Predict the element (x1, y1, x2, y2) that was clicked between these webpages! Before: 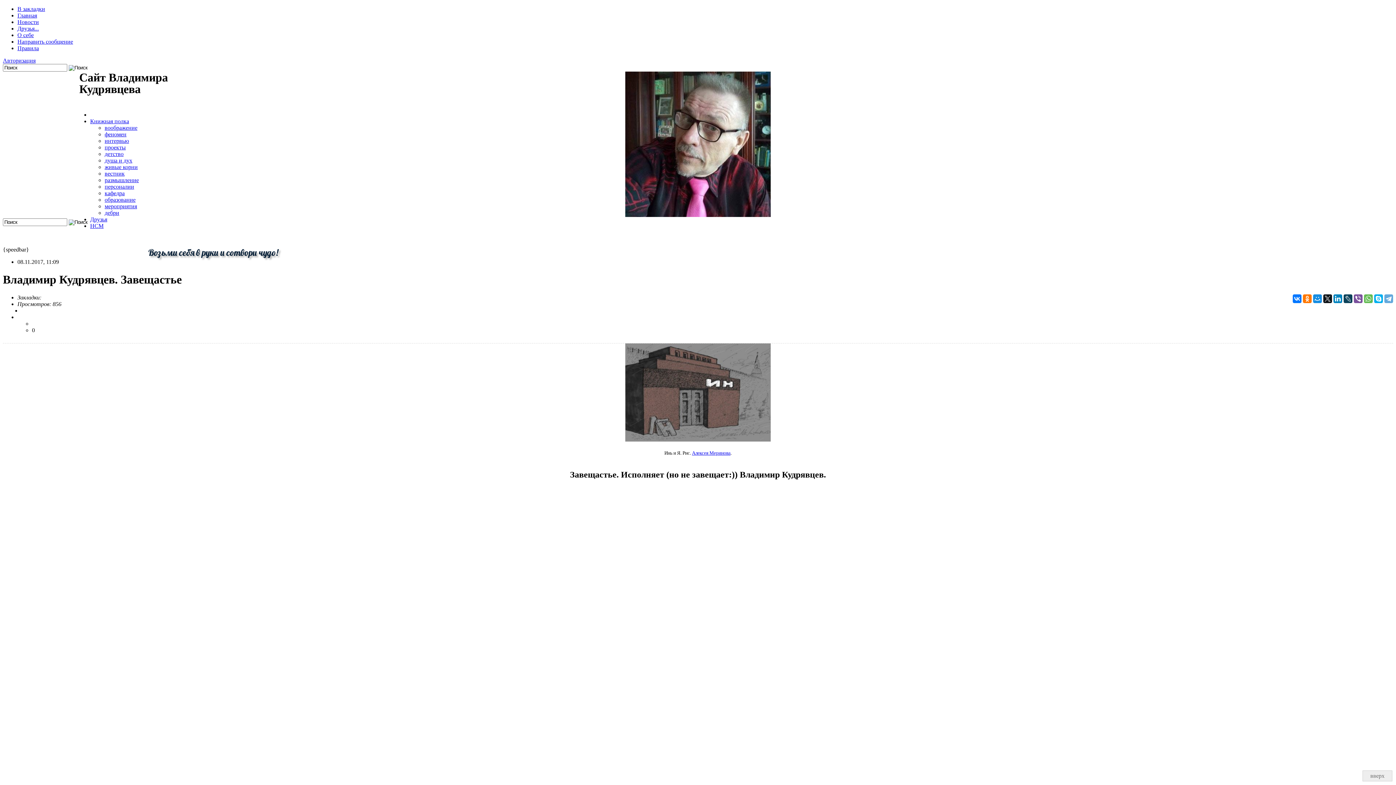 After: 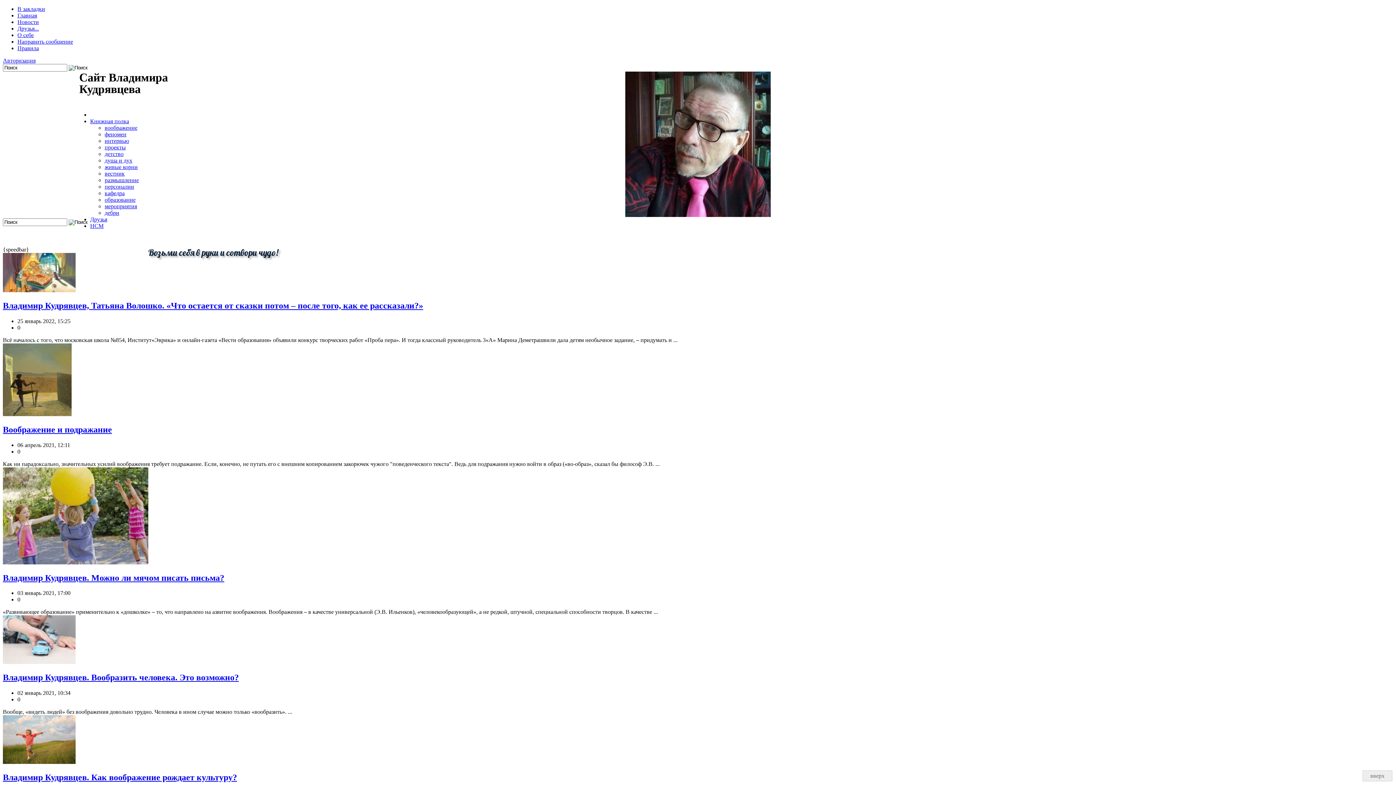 Action: label: феномен bbox: (104, 131, 126, 137)